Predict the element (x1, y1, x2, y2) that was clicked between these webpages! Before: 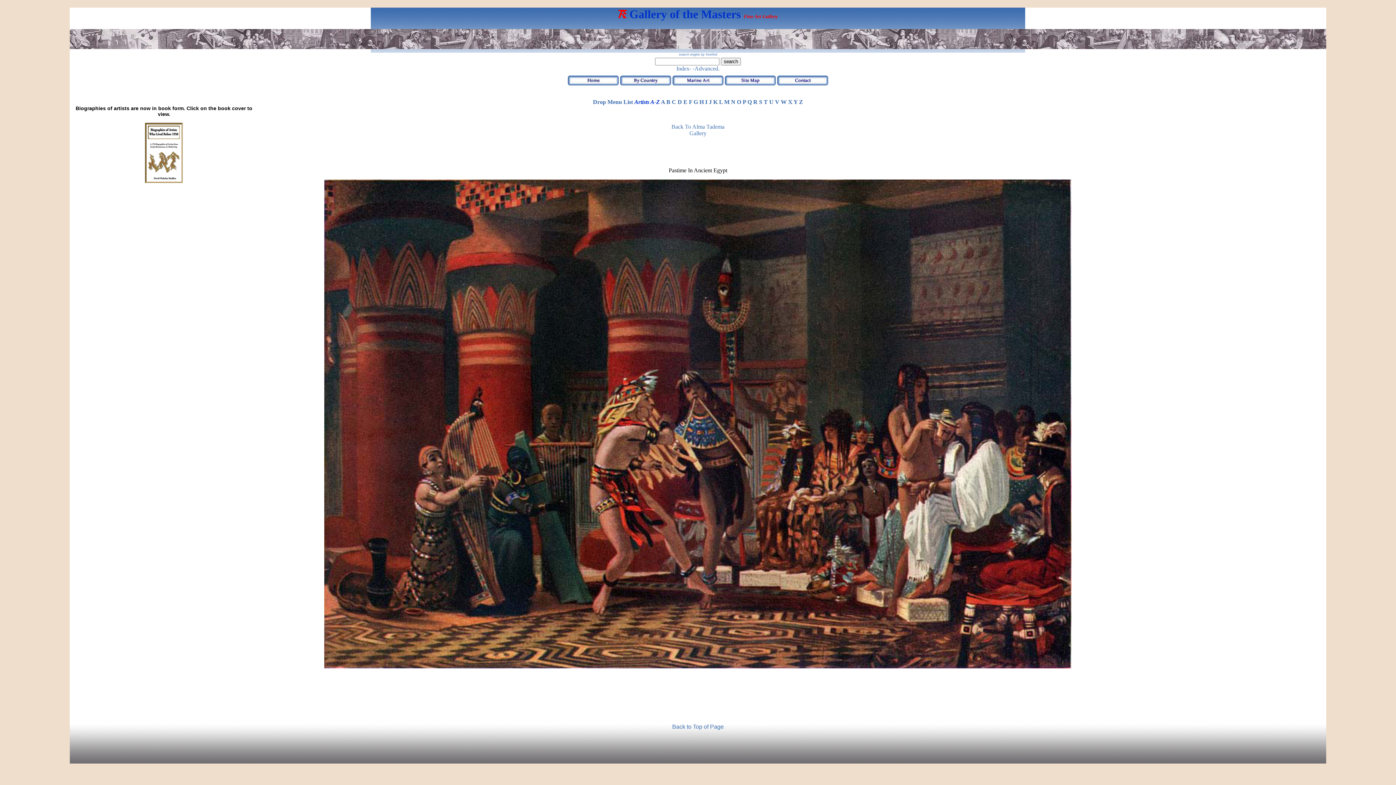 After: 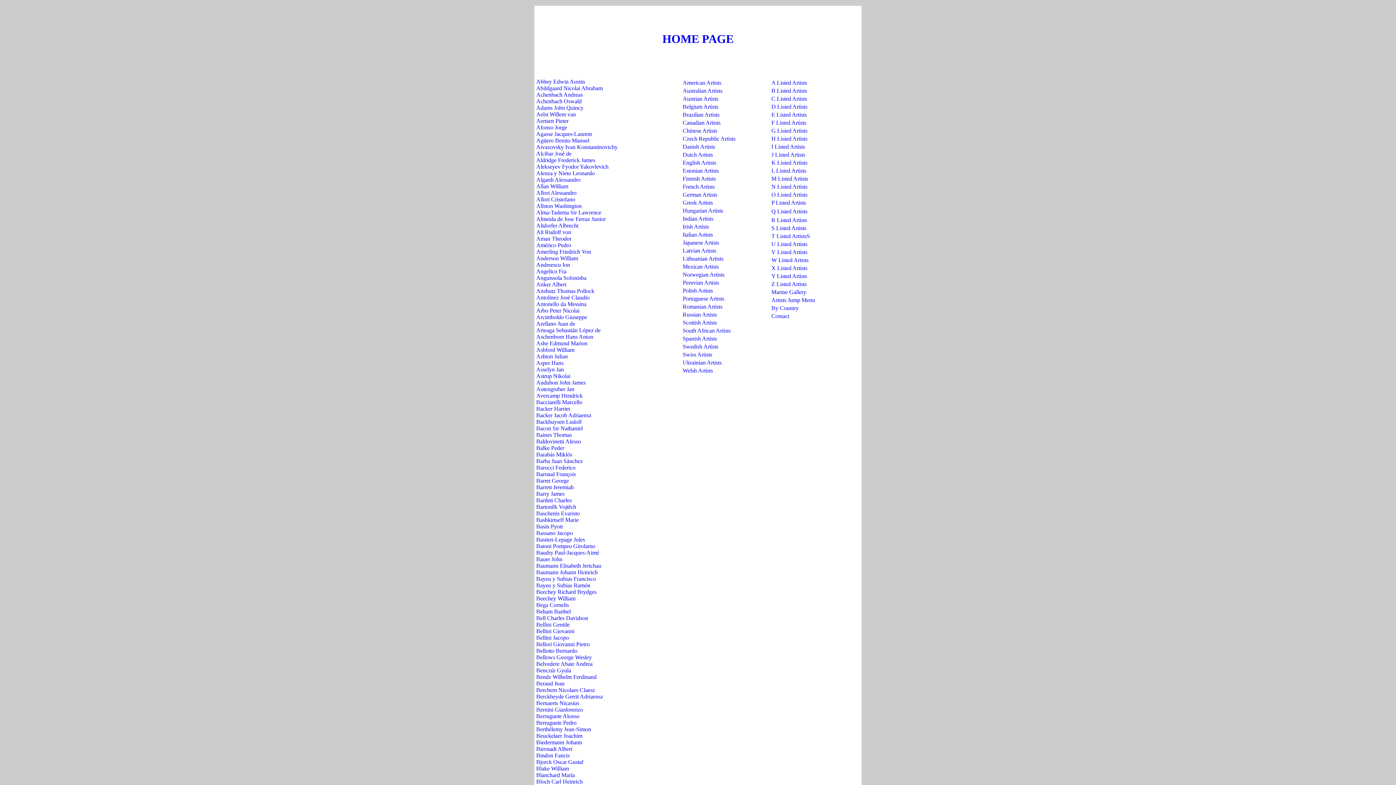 Action: bbox: (725, 80, 776, 86)